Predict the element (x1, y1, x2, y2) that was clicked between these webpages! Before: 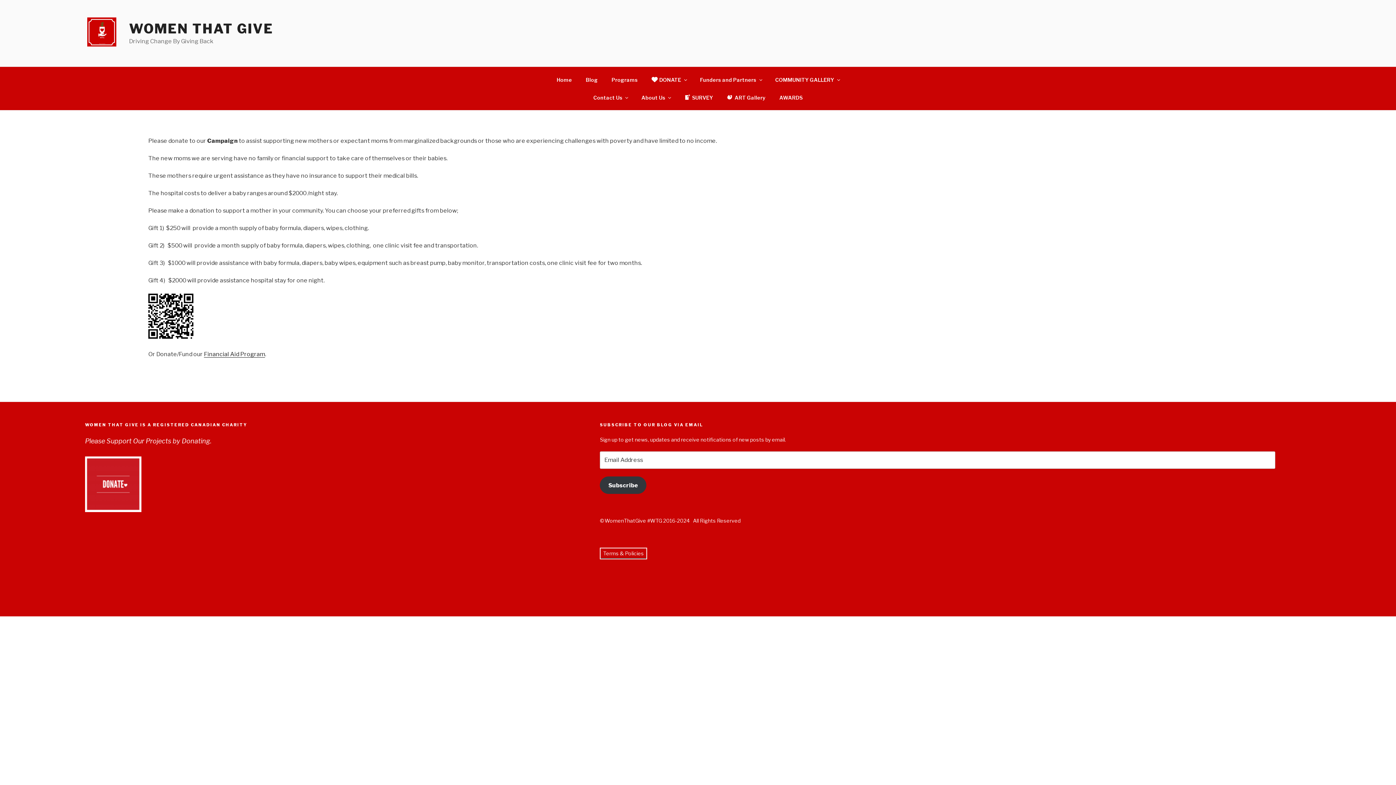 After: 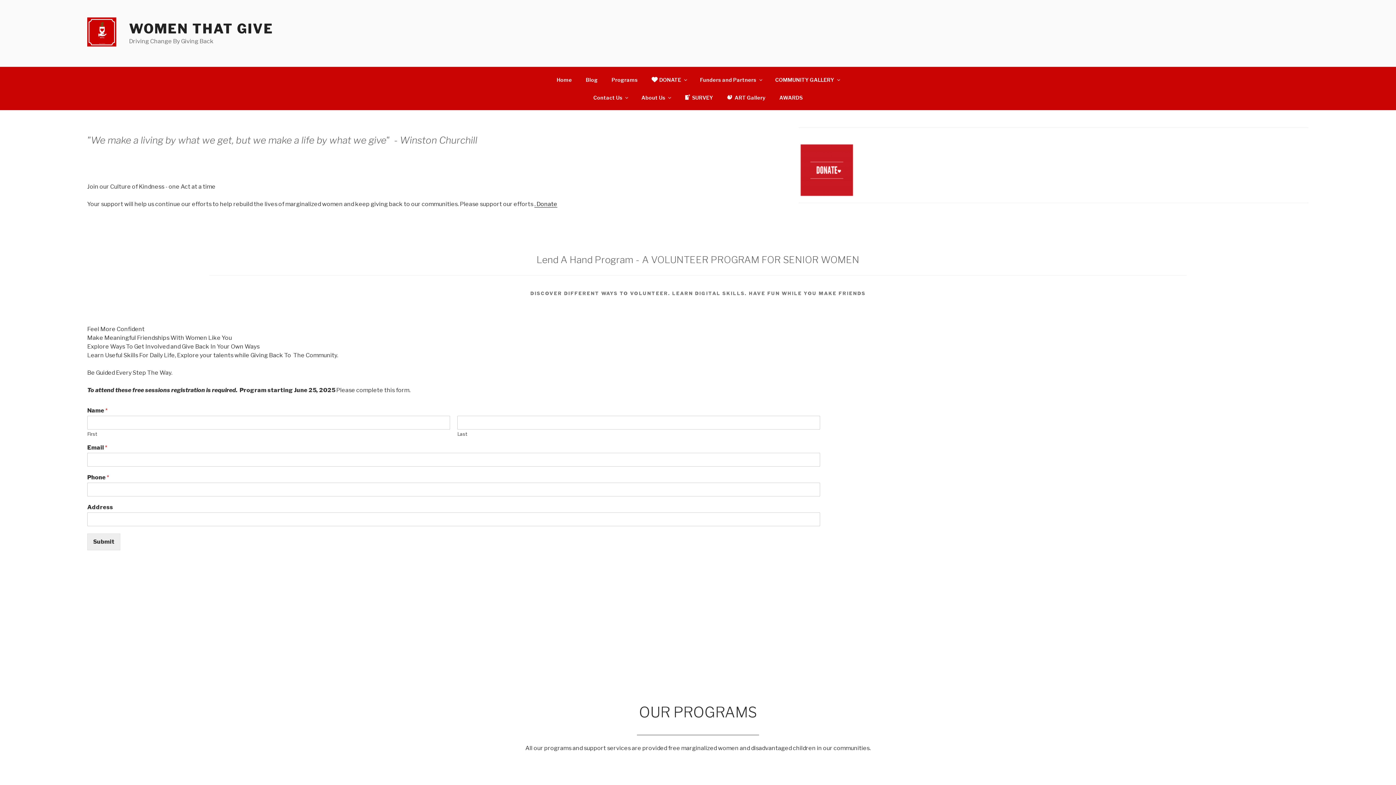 Action: bbox: (87, 17, 128, 49)